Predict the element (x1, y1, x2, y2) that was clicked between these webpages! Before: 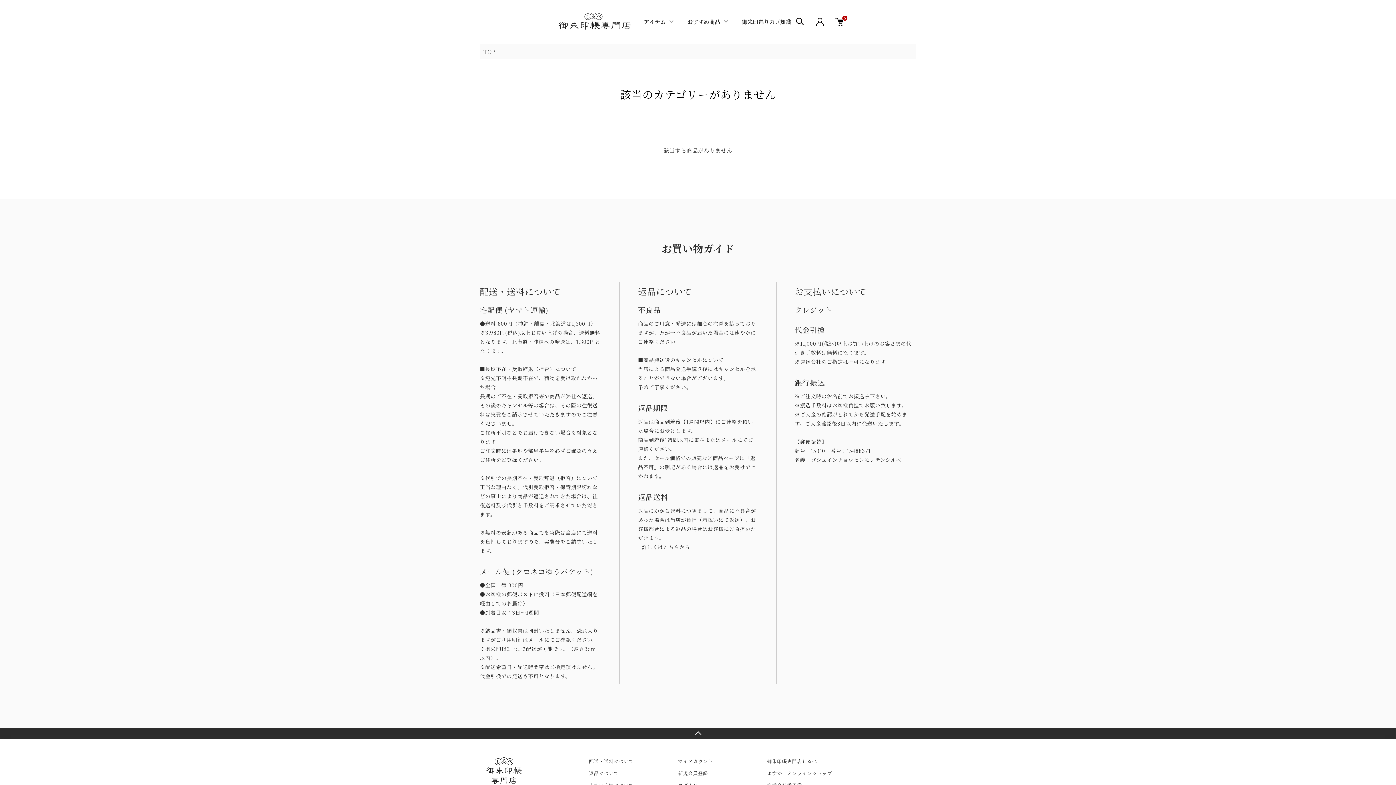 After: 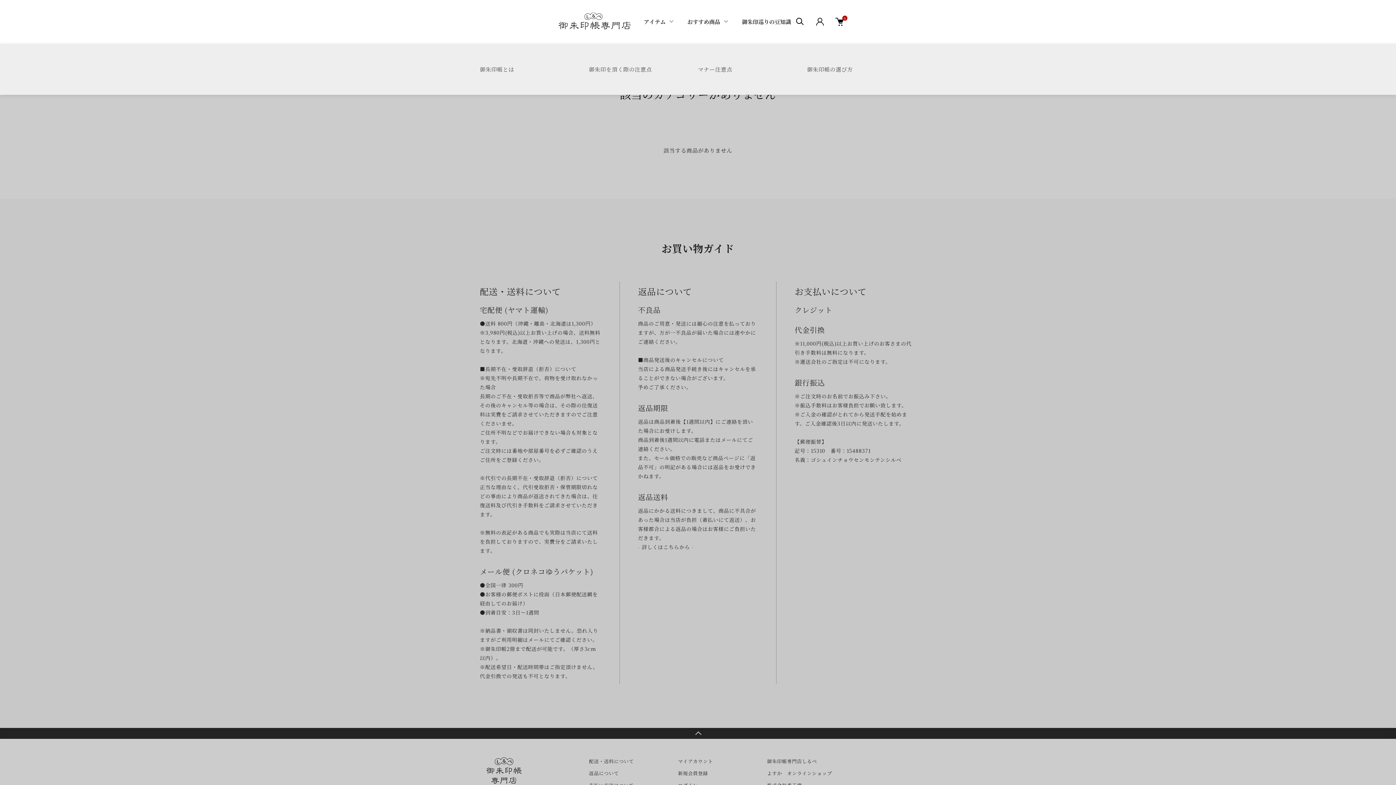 Action: label: 御朱印巡りの豆知識 bbox: (738, 16, 802, 27)